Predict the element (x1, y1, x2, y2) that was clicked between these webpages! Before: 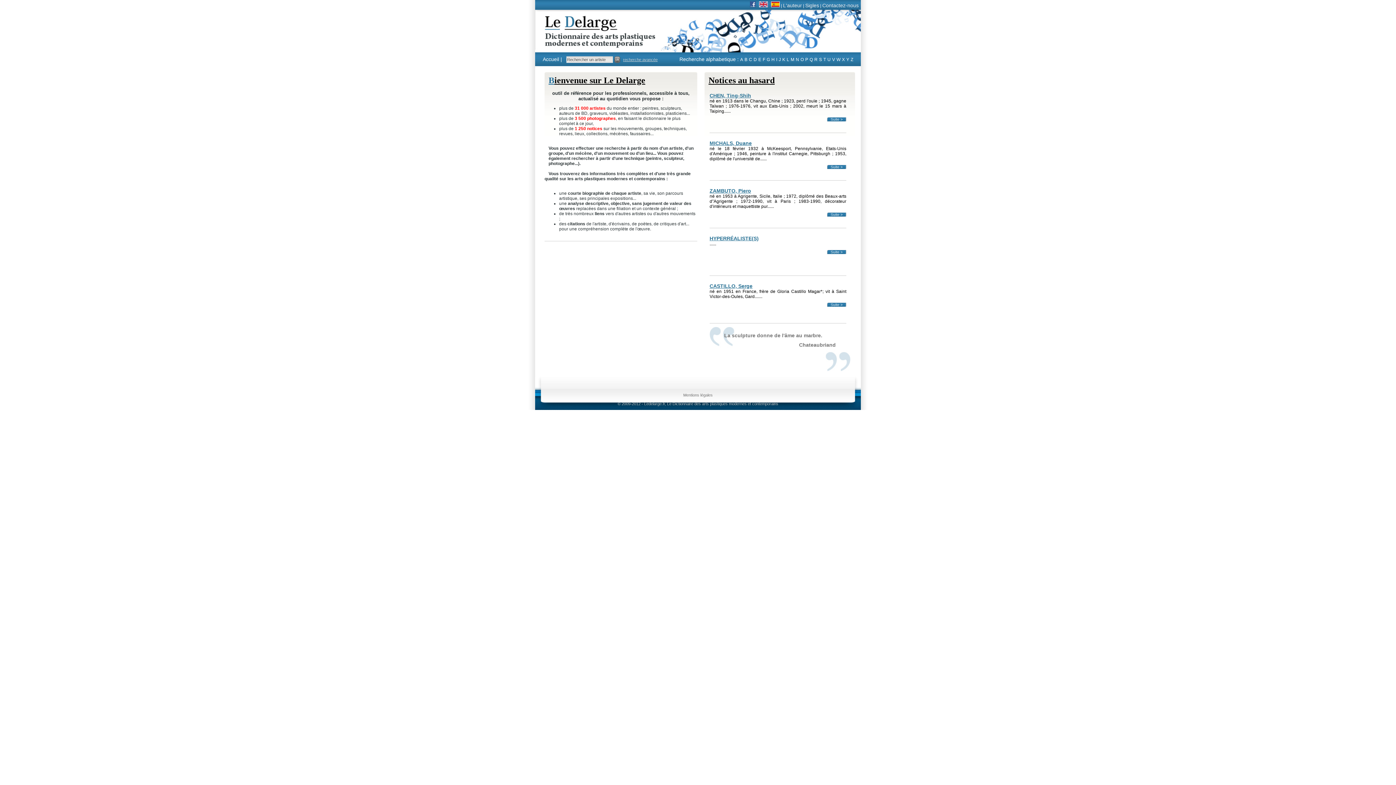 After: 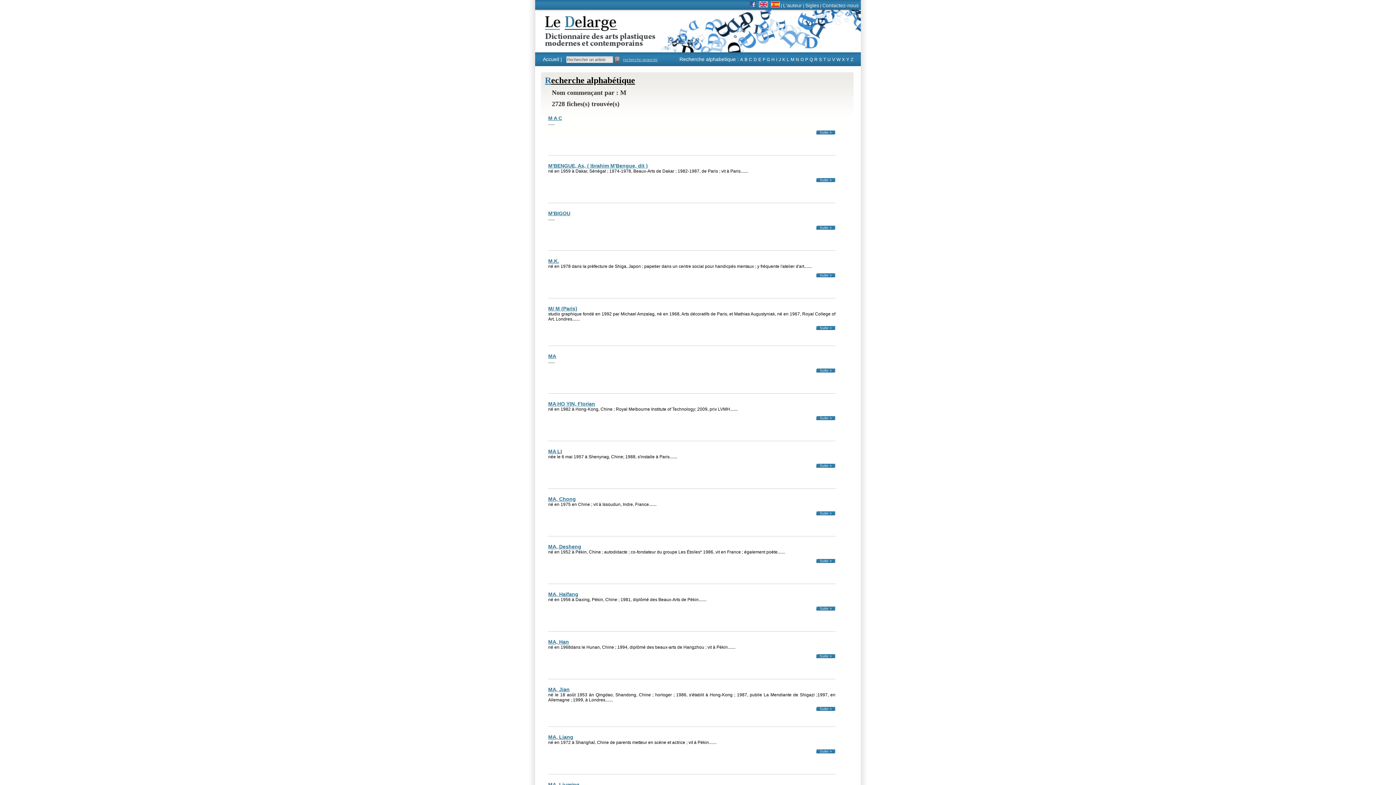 Action: label: M bbox: (790, 57, 794, 62)